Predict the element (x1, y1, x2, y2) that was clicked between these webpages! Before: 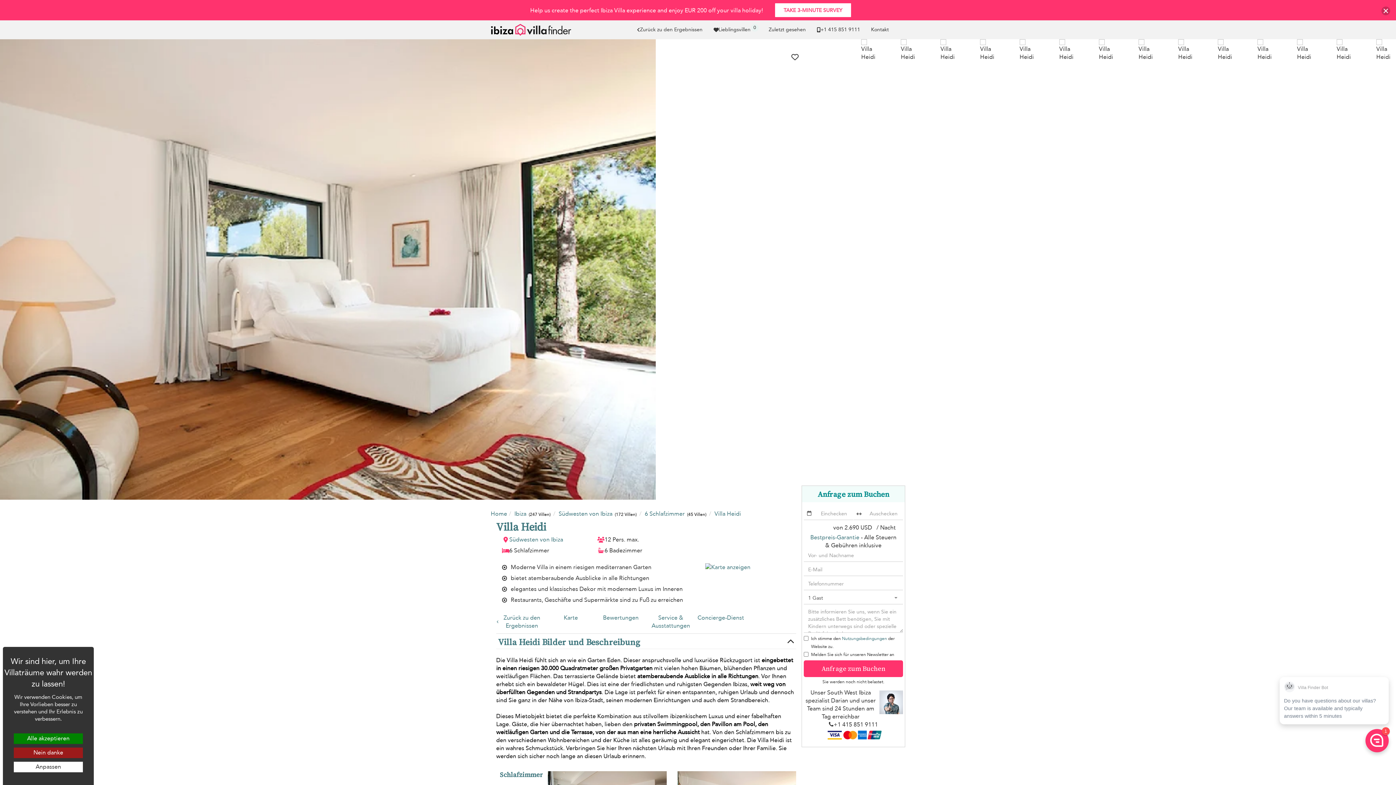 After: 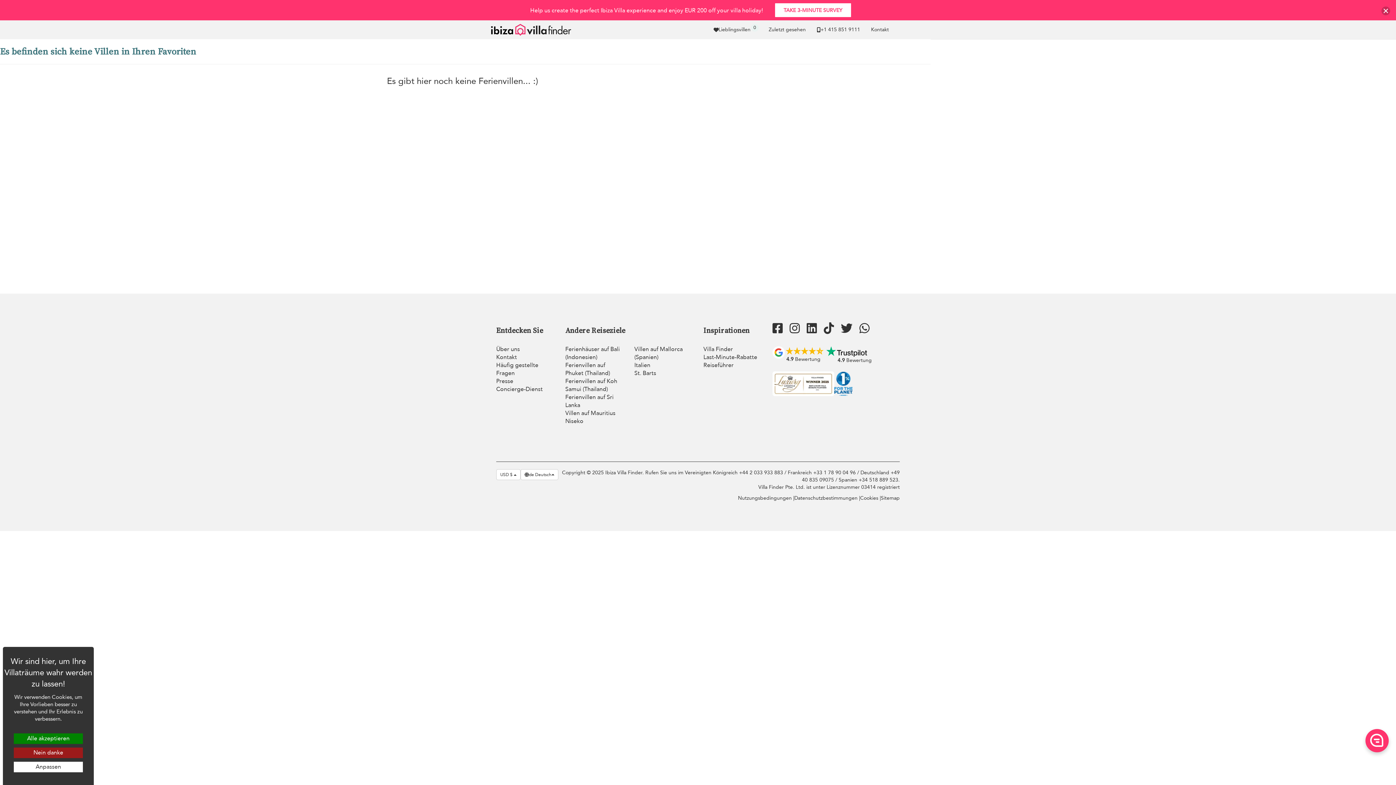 Action: label: Lieblingsvillen
0 bbox: (708, 20, 763, 38)